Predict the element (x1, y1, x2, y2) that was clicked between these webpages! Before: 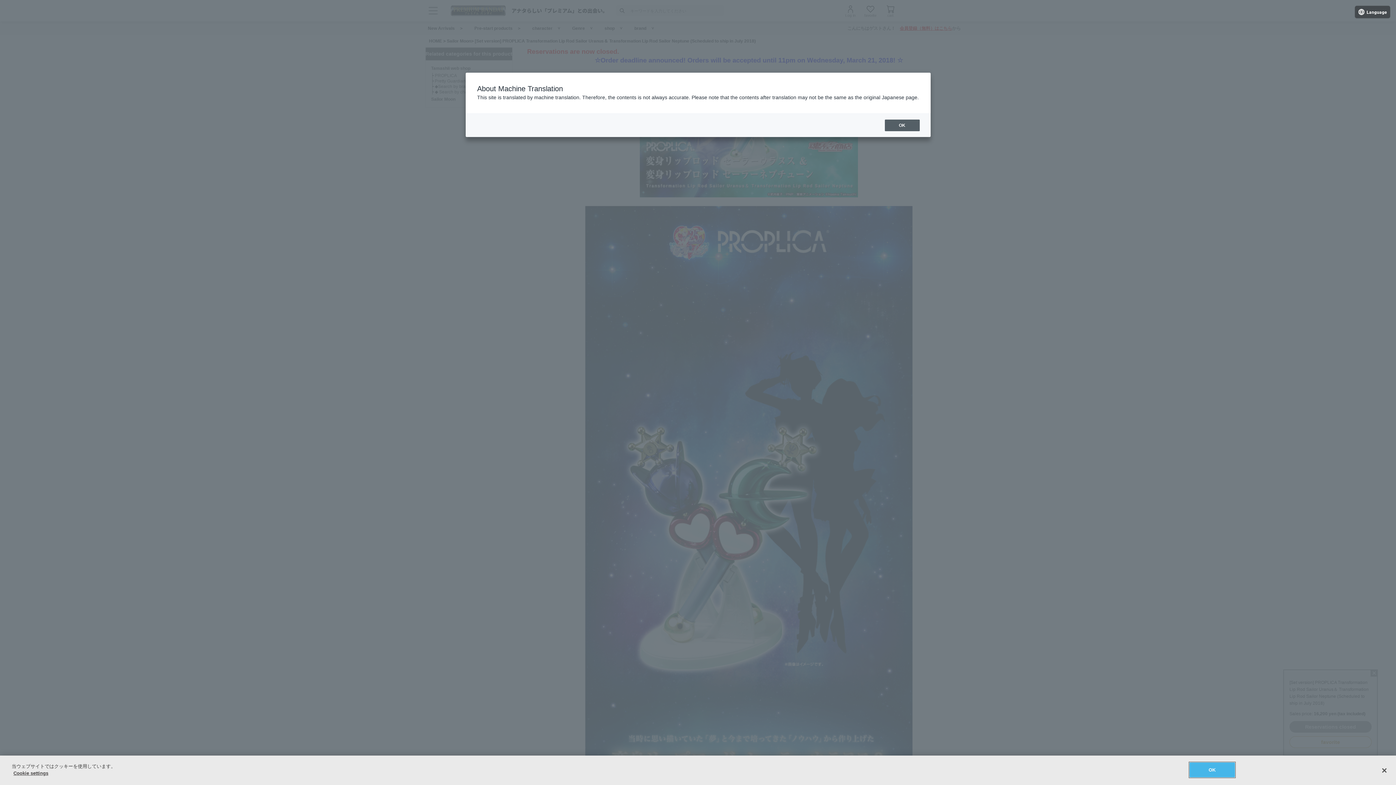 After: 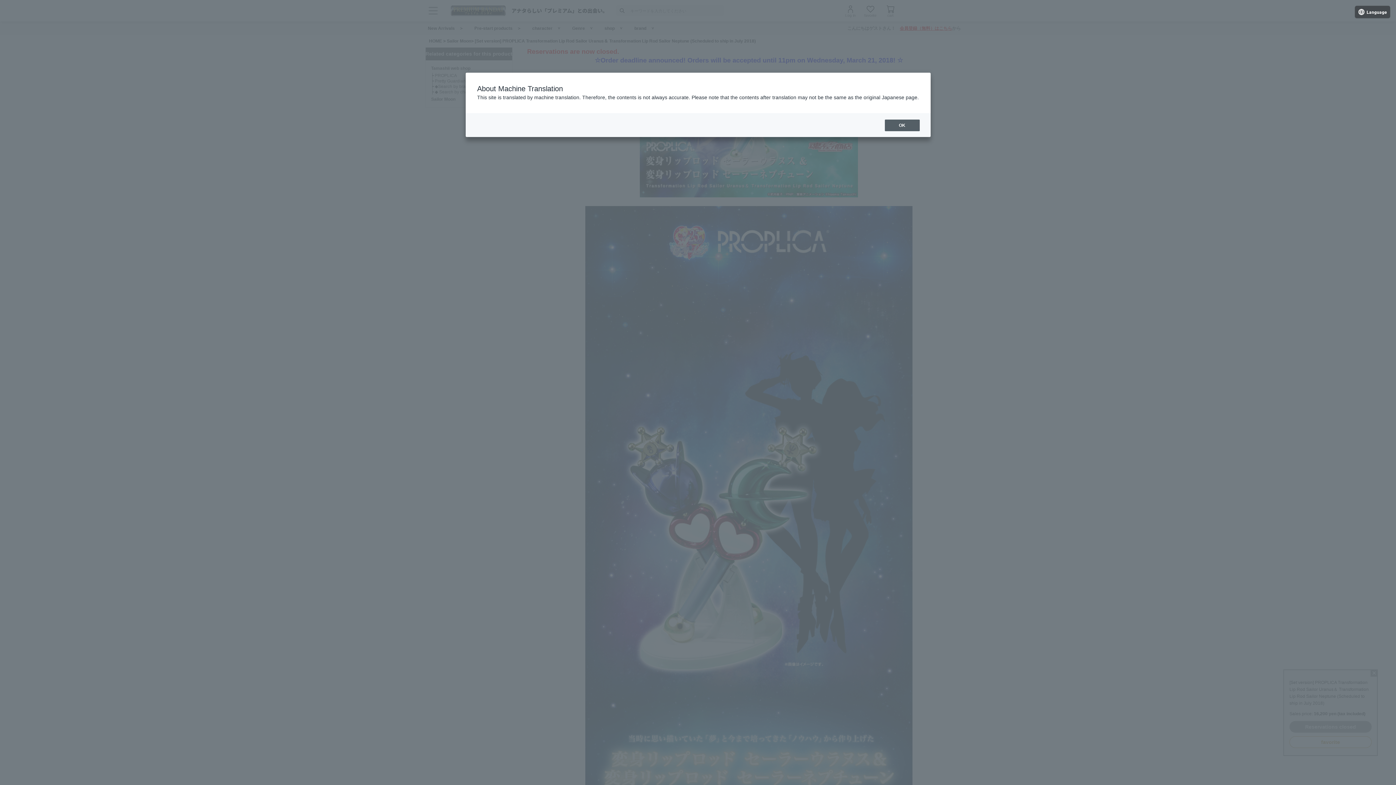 Action: label: OK bbox: (1189, 762, 1235, 777)